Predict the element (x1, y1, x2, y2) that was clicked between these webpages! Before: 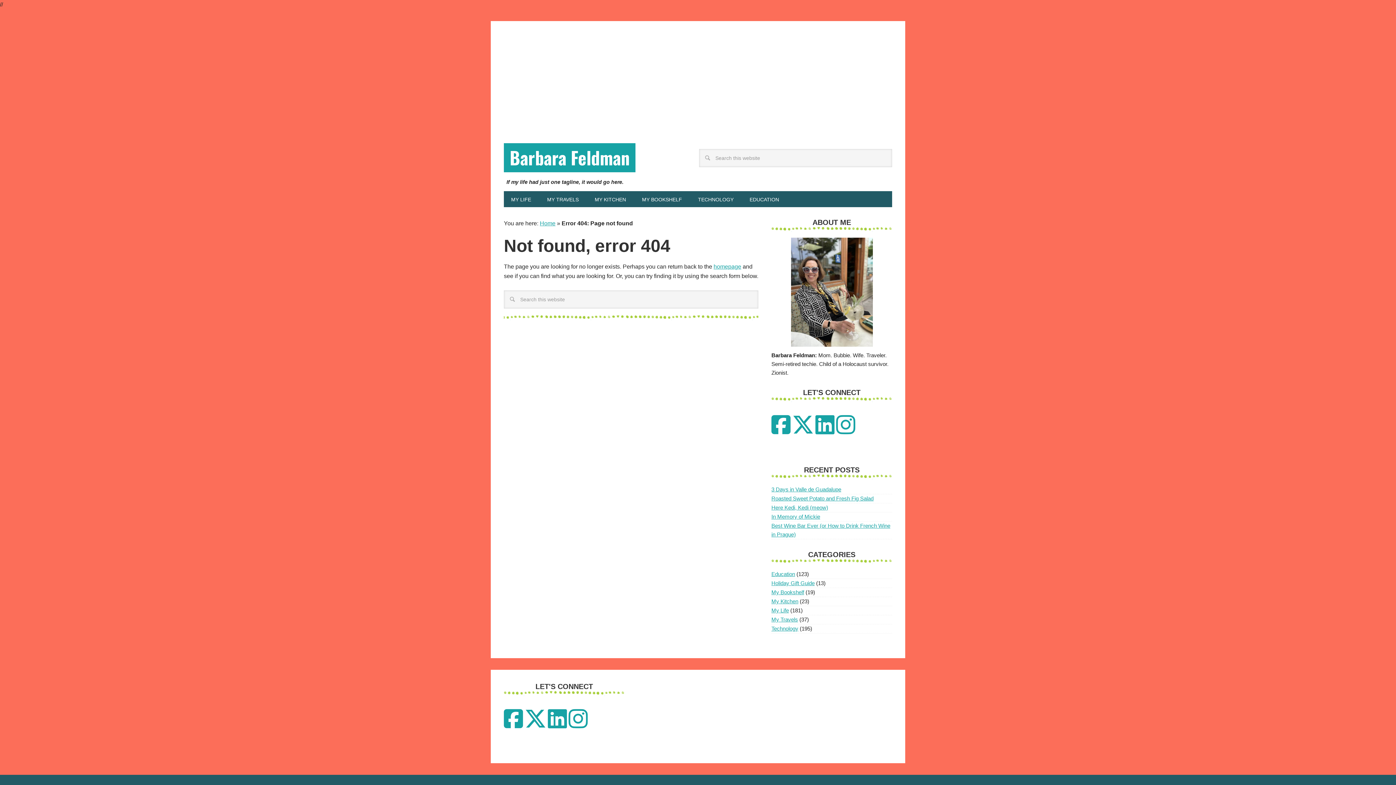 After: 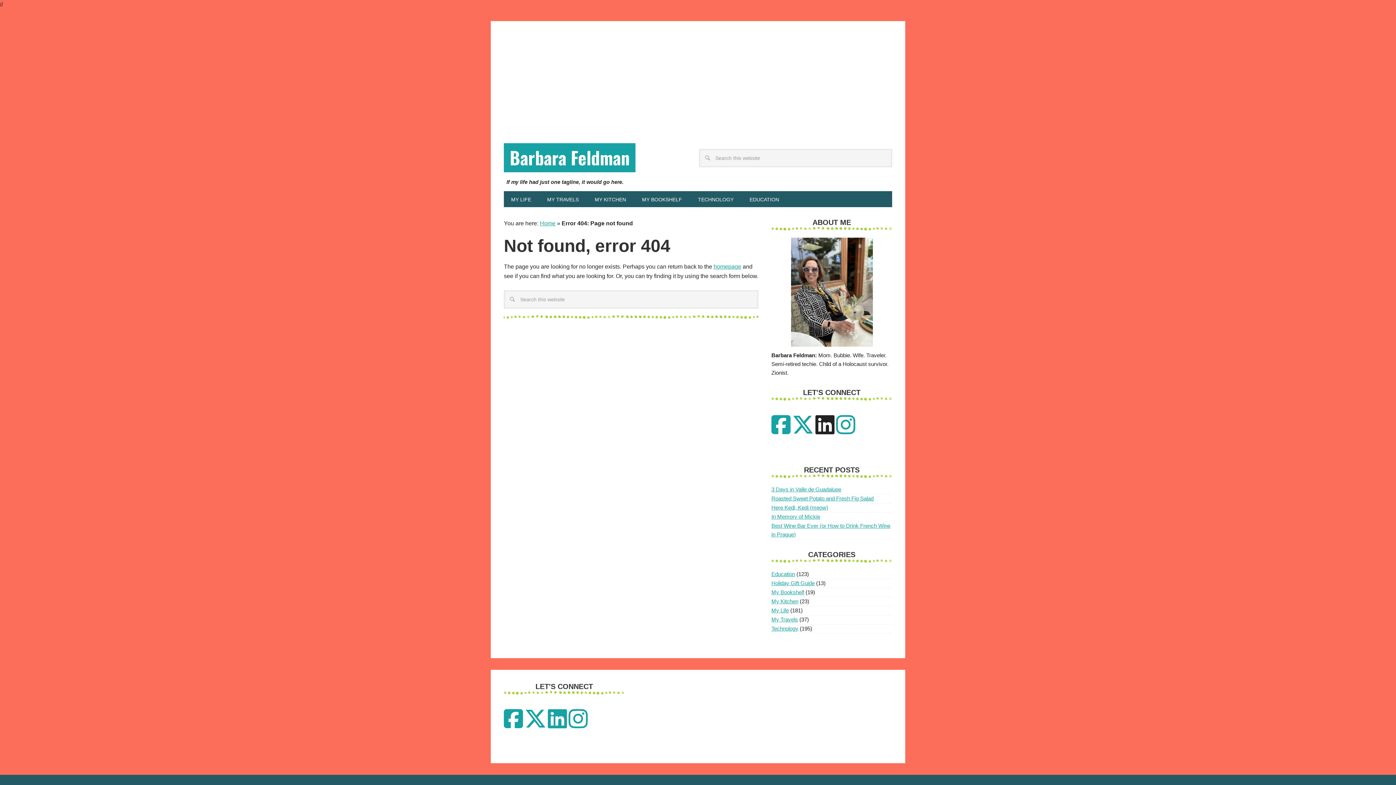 Action: bbox: (815, 413, 834, 437)